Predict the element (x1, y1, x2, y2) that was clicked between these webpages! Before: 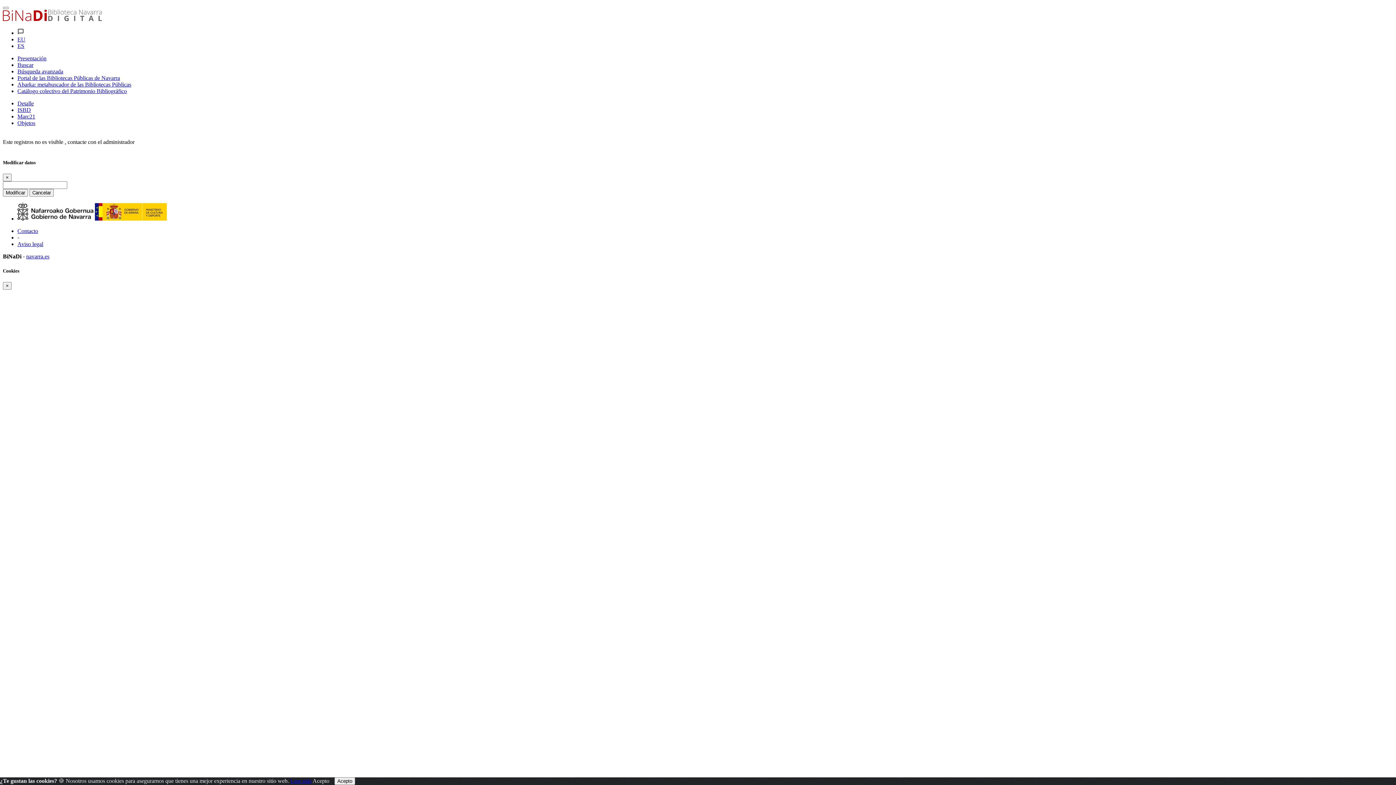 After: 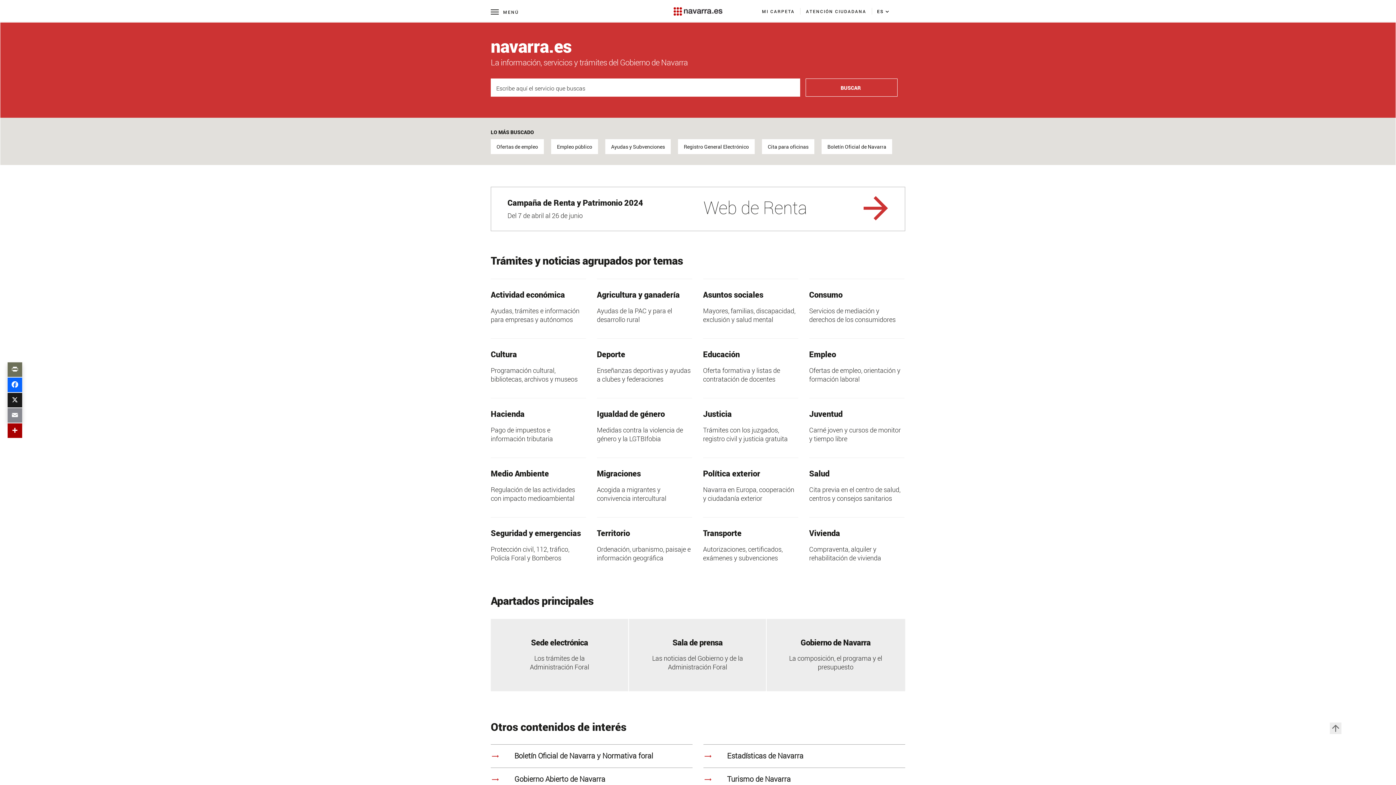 Action: label: navarra.es bbox: (26, 253, 49, 259)